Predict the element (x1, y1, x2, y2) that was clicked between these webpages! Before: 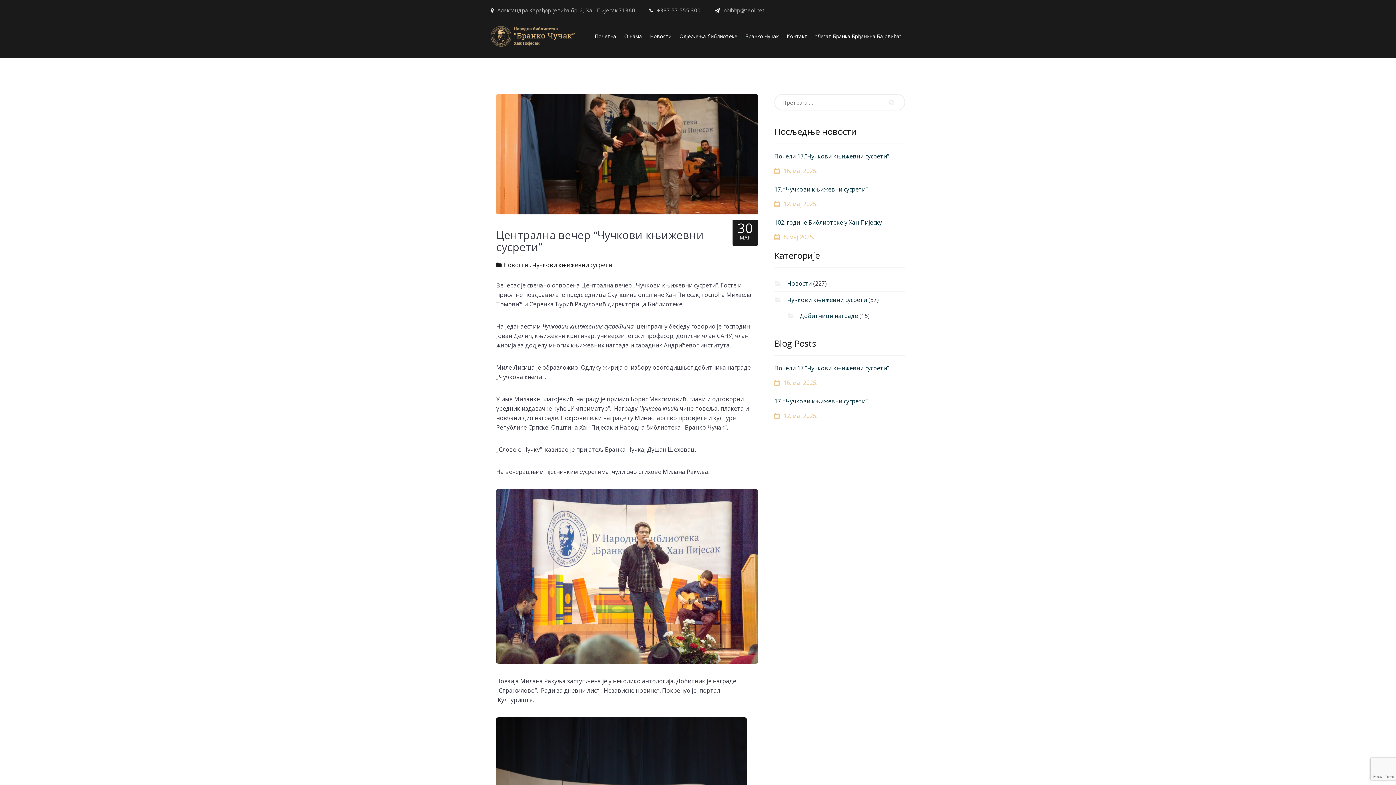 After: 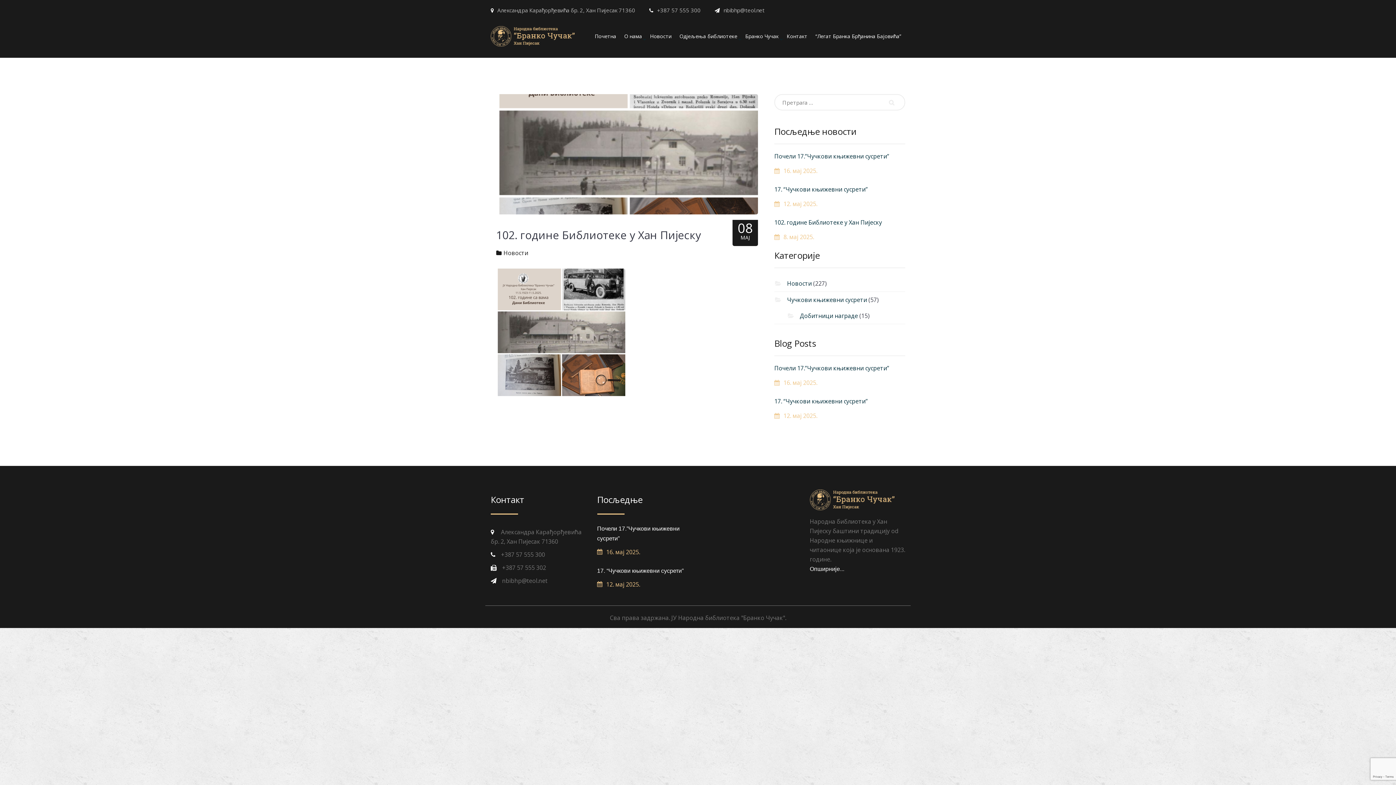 Action: bbox: (774, 218, 882, 226) label: 102. године Библиотеке у Хан Пијеску